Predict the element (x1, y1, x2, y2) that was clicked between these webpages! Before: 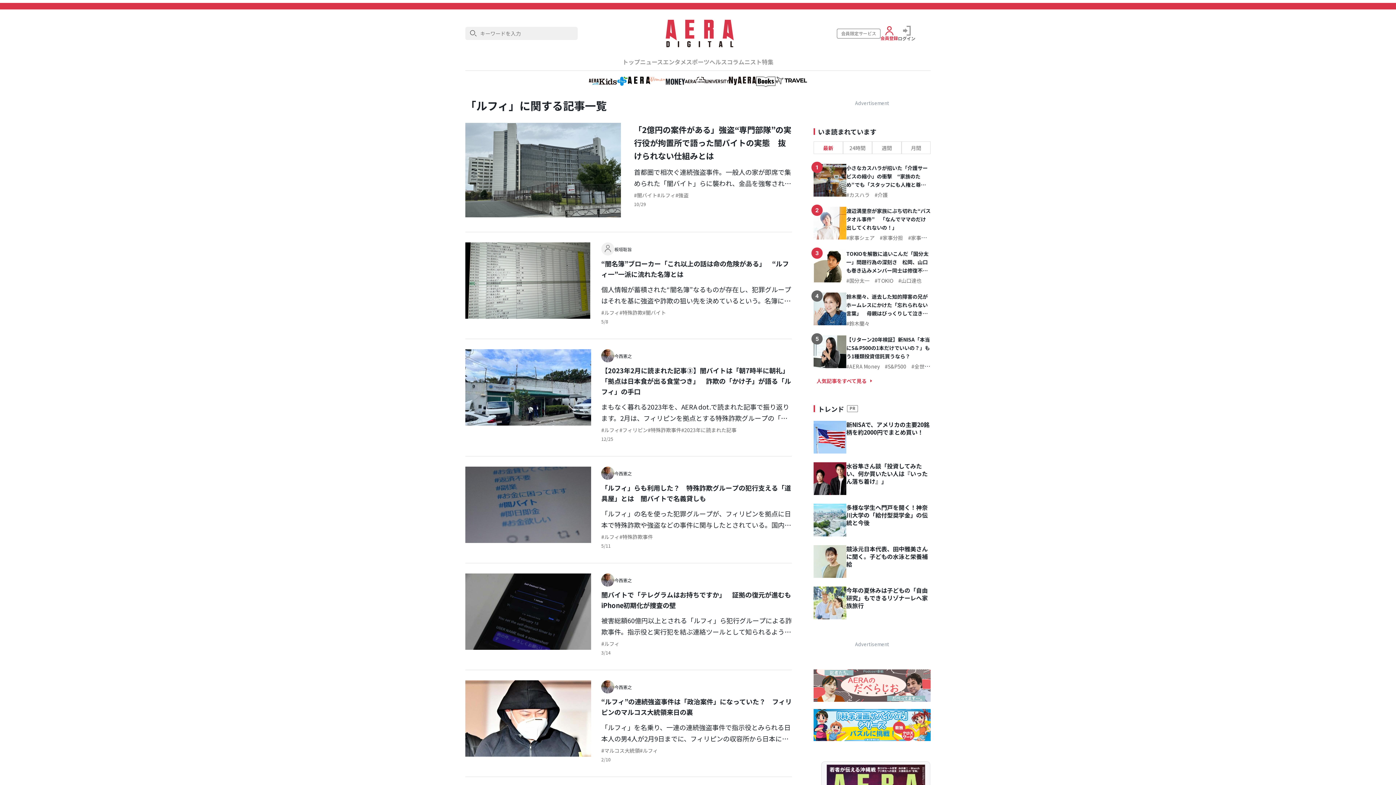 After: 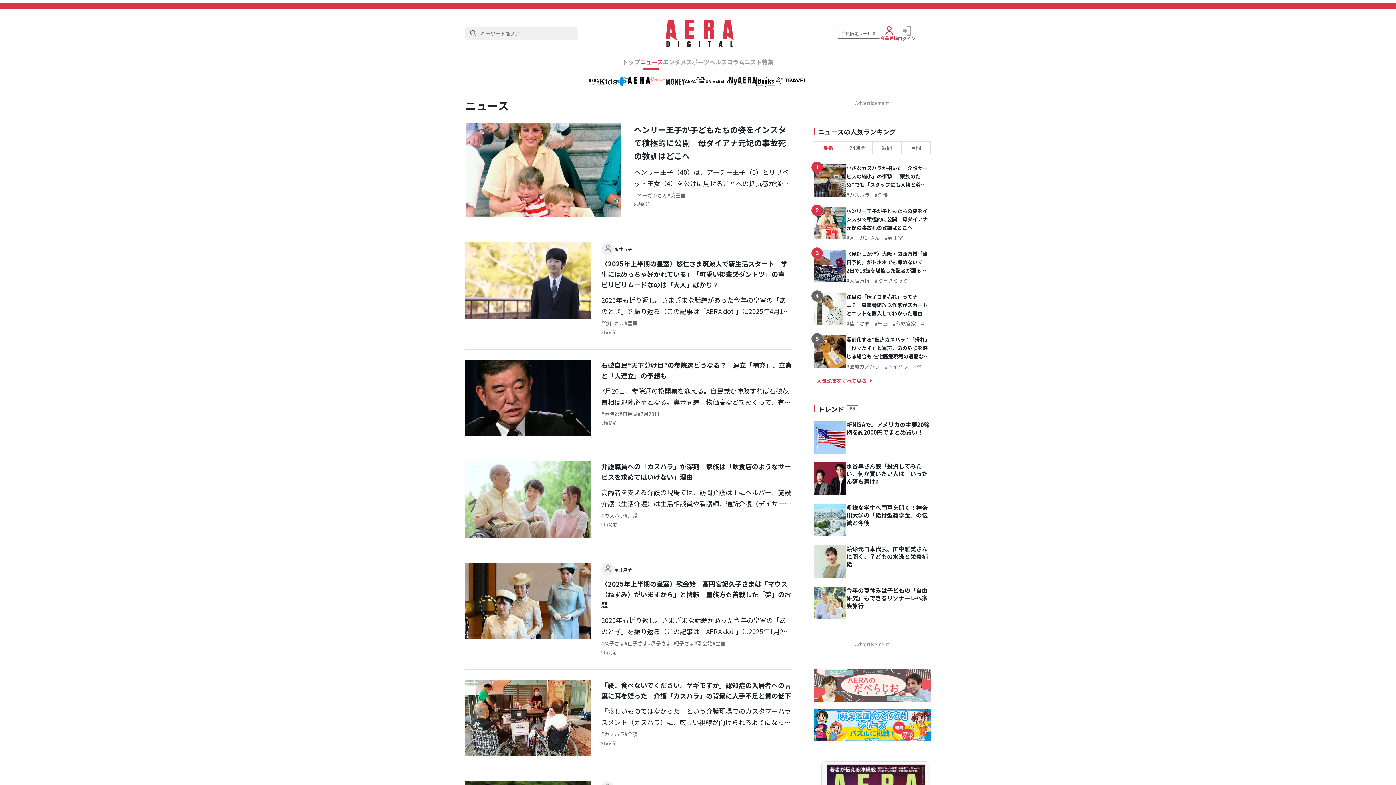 Action: bbox: (640, 58, 663, 65) label: ニュース